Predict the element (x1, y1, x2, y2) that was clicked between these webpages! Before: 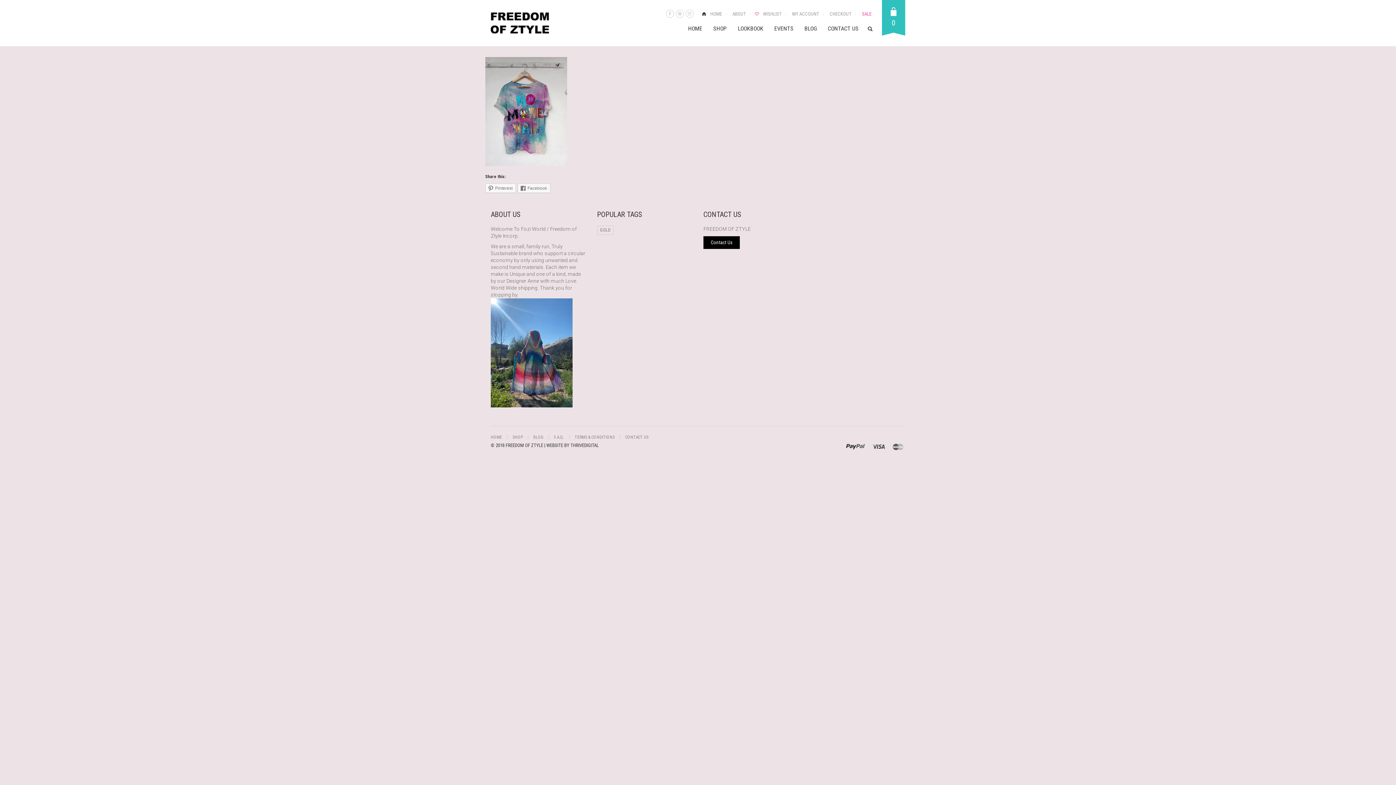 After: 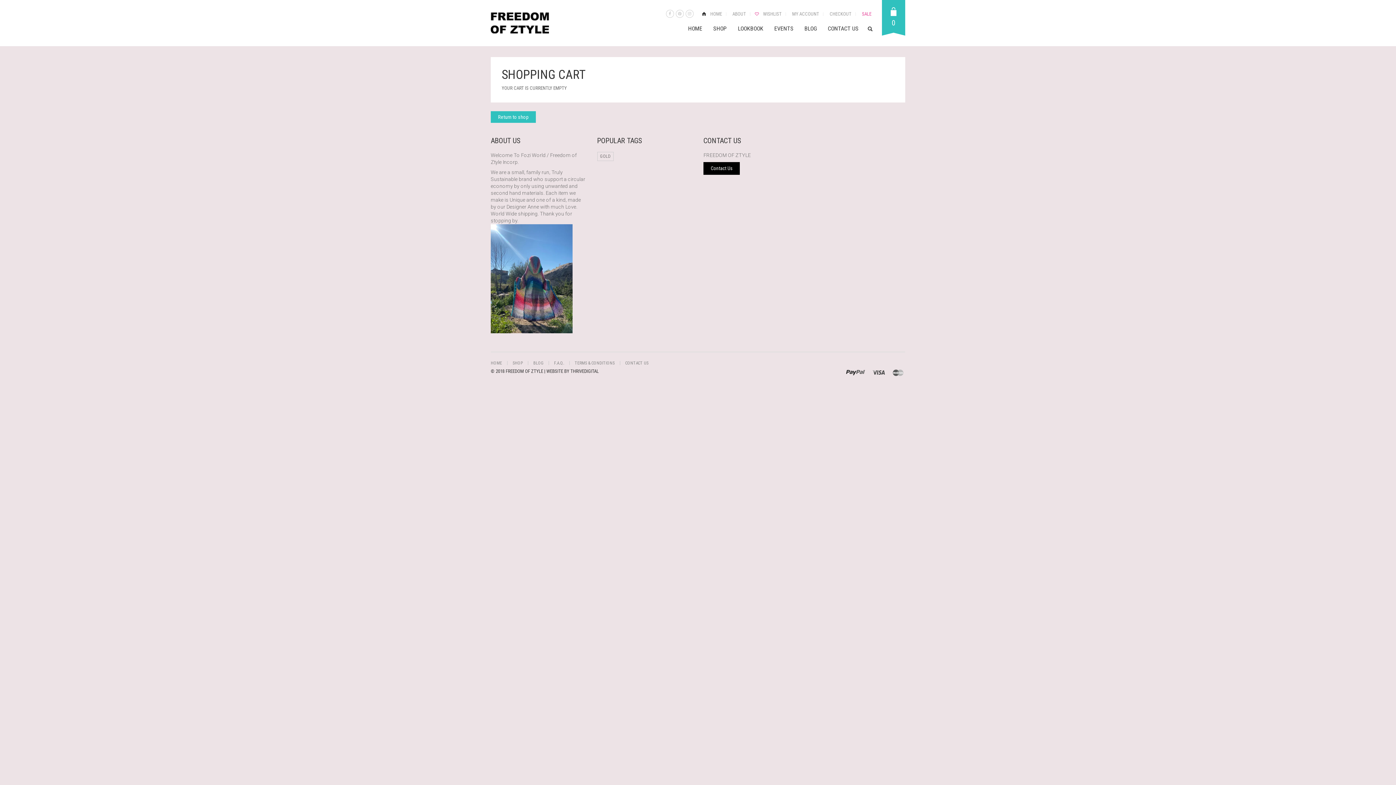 Action: bbox: (826, 11, 854, 16) label: CHECKOUT